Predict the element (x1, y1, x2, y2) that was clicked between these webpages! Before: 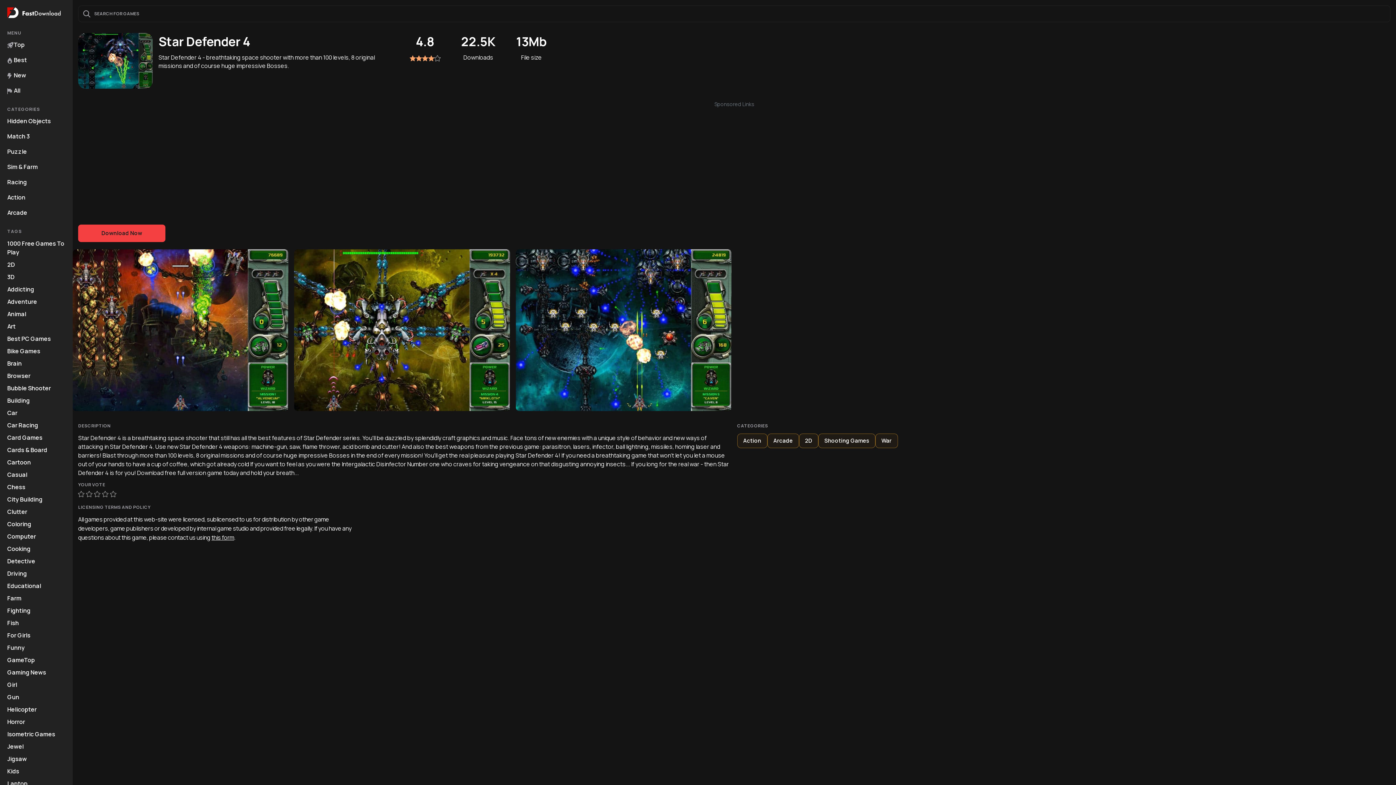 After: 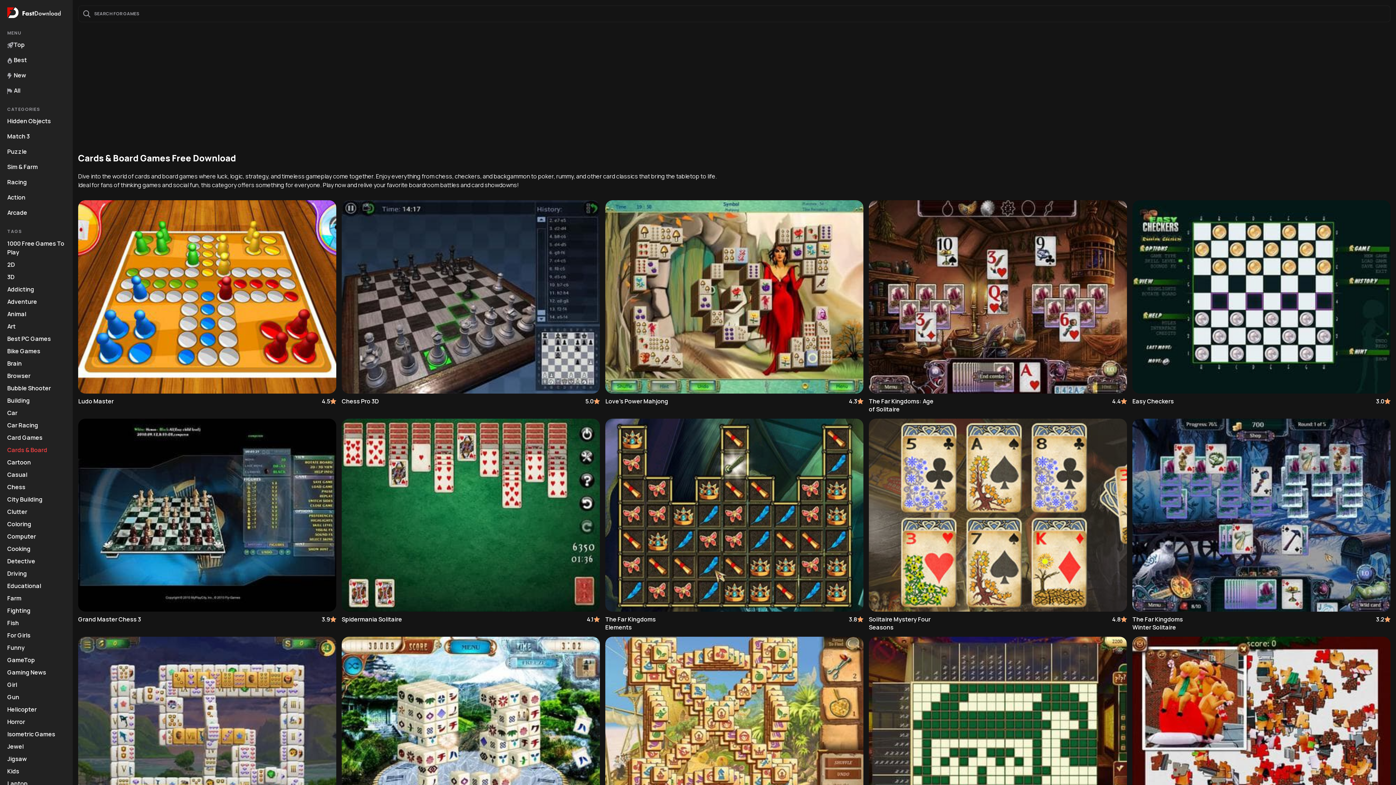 Action: bbox: (7, 445, 72, 454) label: Cards & Board